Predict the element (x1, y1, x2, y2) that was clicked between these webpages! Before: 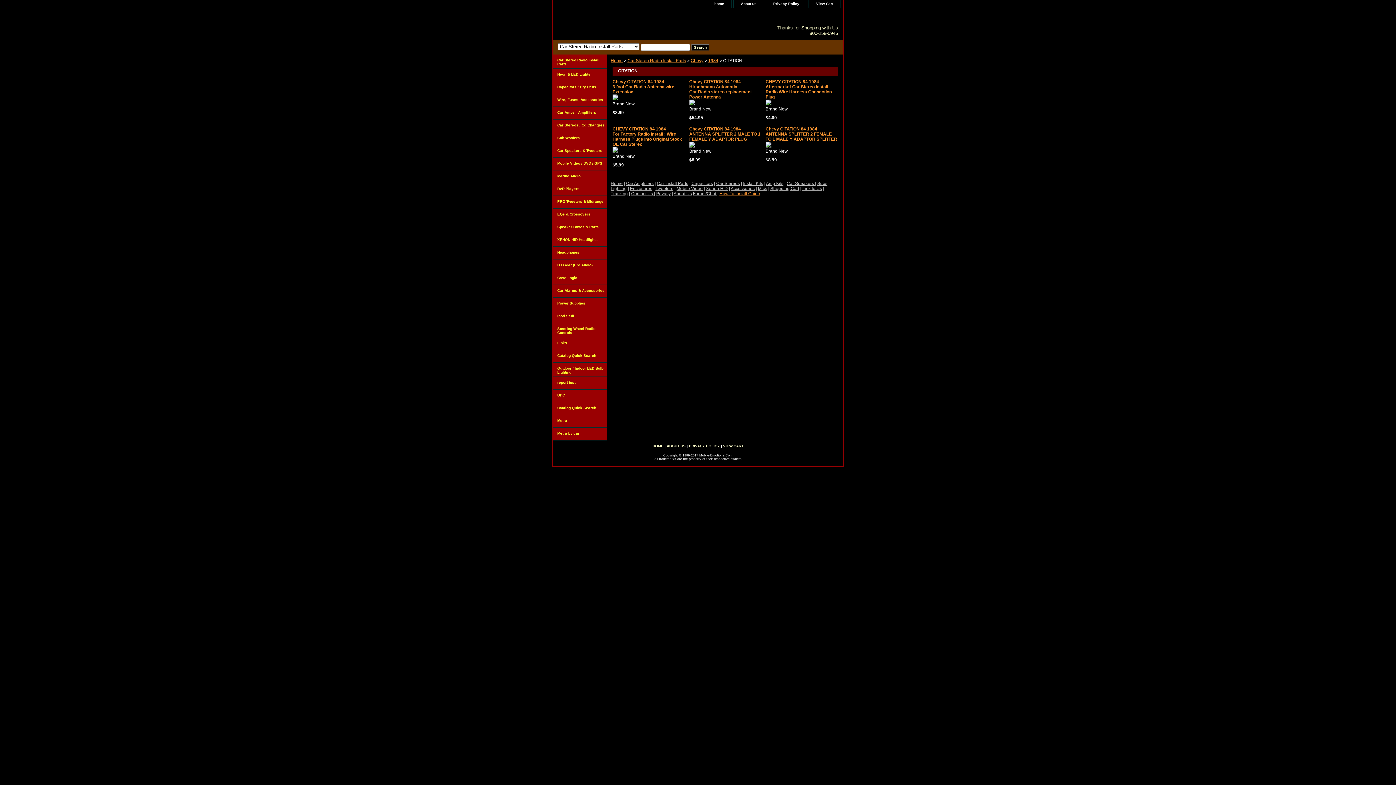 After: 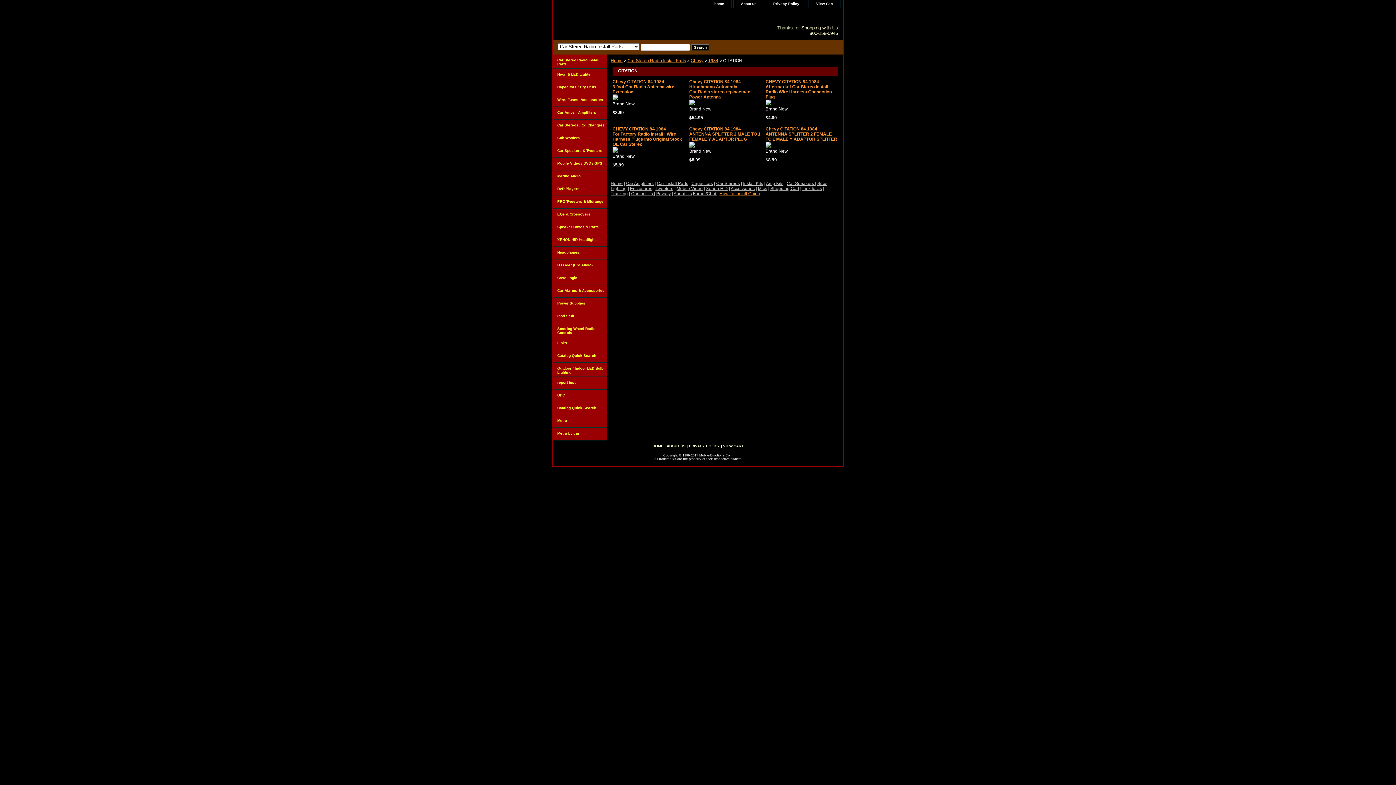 Action: label: Mobile Video bbox: (676, 186, 702, 191)